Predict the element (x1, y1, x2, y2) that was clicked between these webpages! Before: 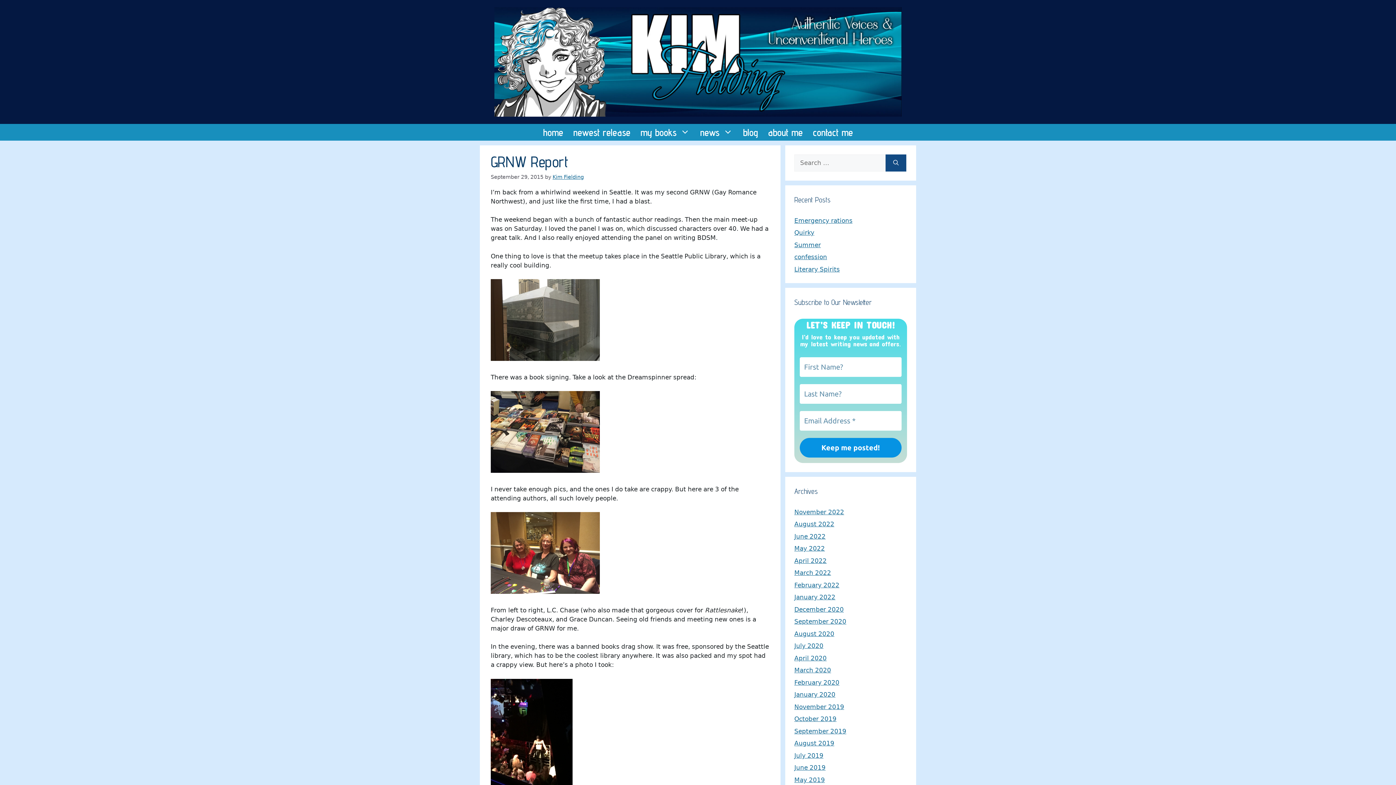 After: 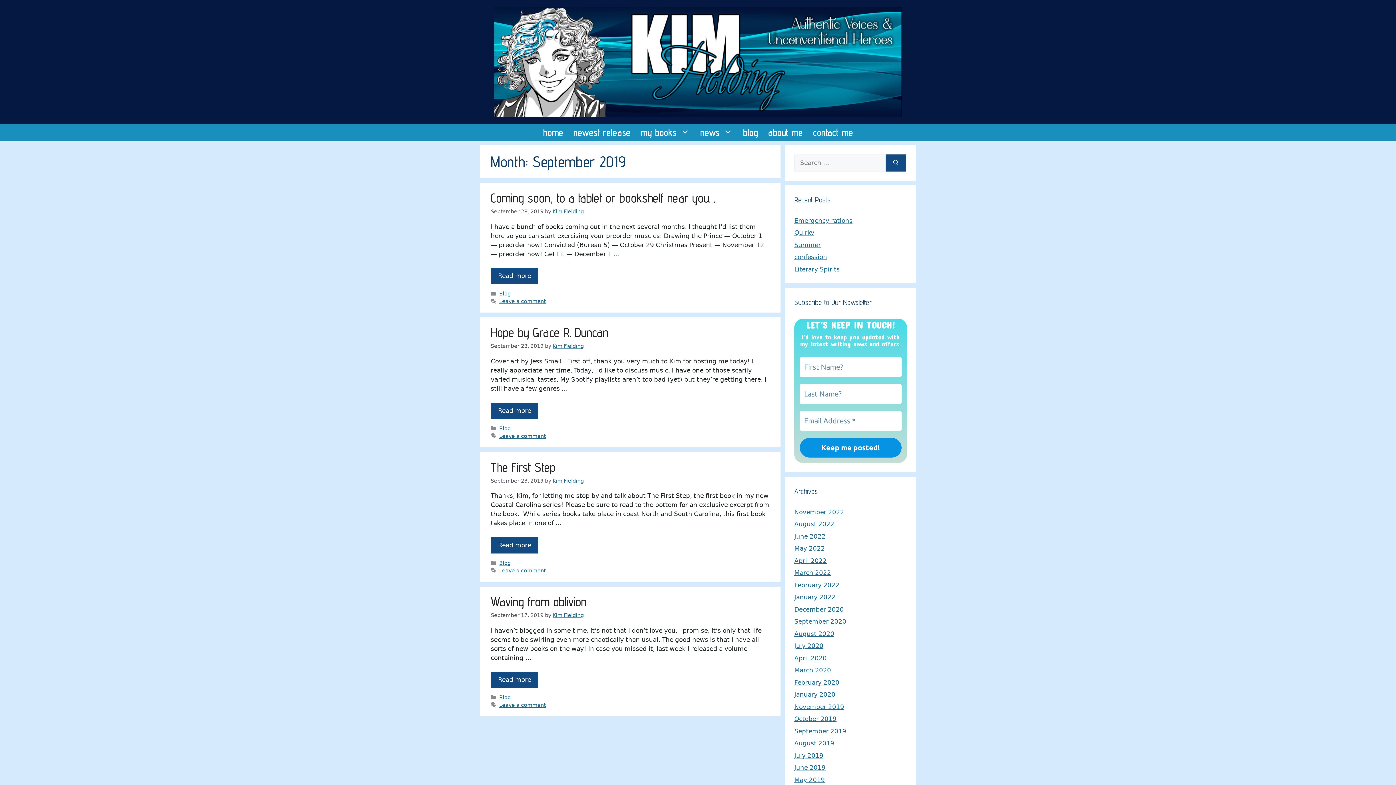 Action: label: September 2019 bbox: (794, 727, 846, 735)